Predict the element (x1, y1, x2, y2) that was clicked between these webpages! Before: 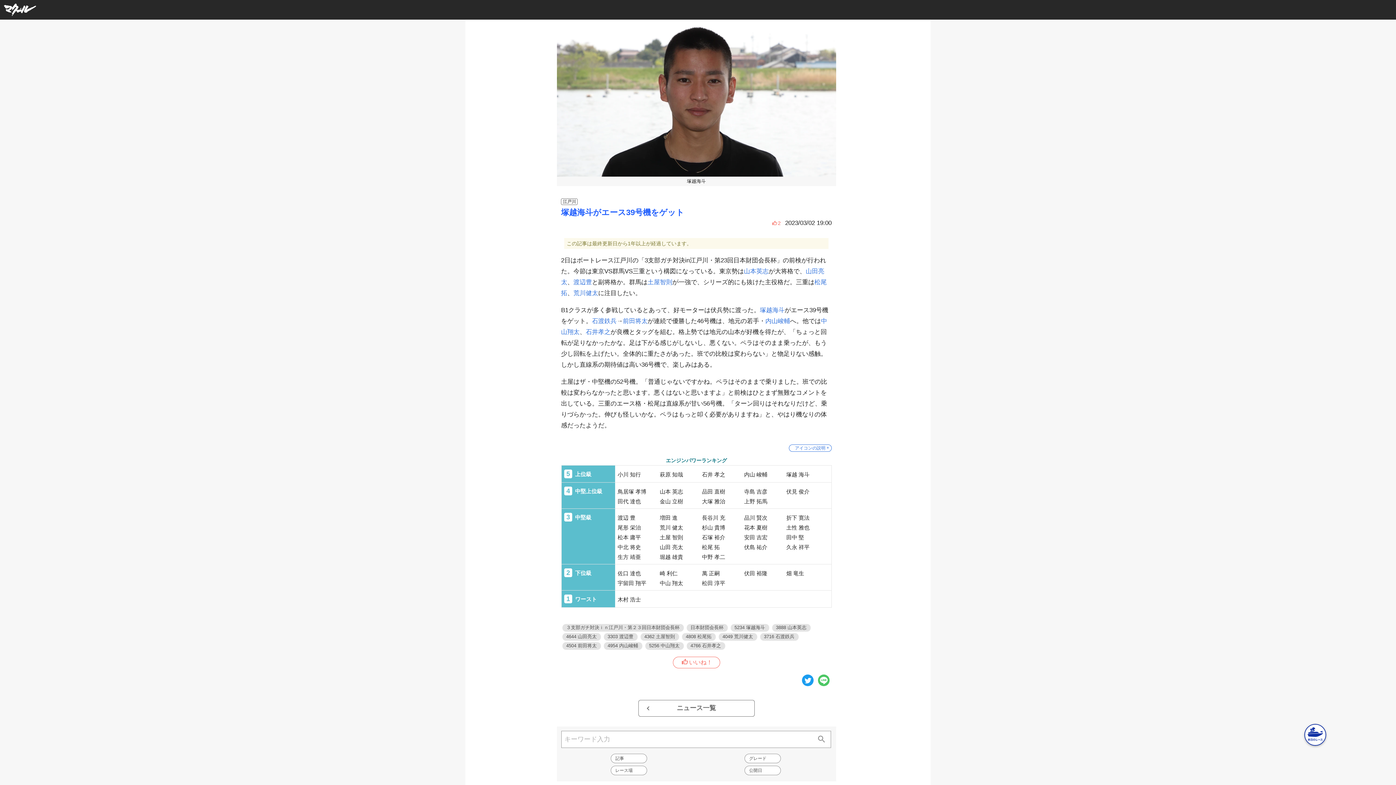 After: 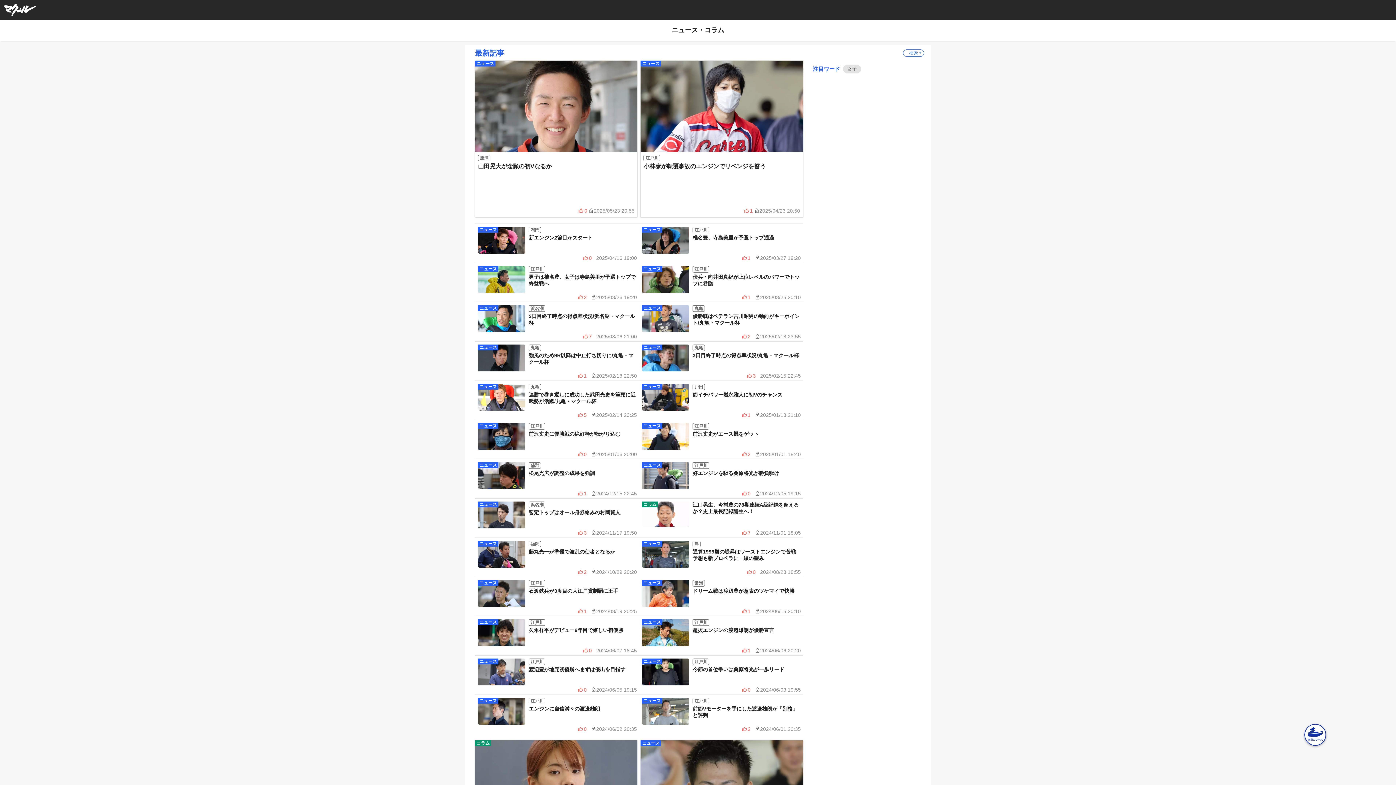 Action: label: 3303 渡辺豊 bbox: (607, 634, 633, 639)